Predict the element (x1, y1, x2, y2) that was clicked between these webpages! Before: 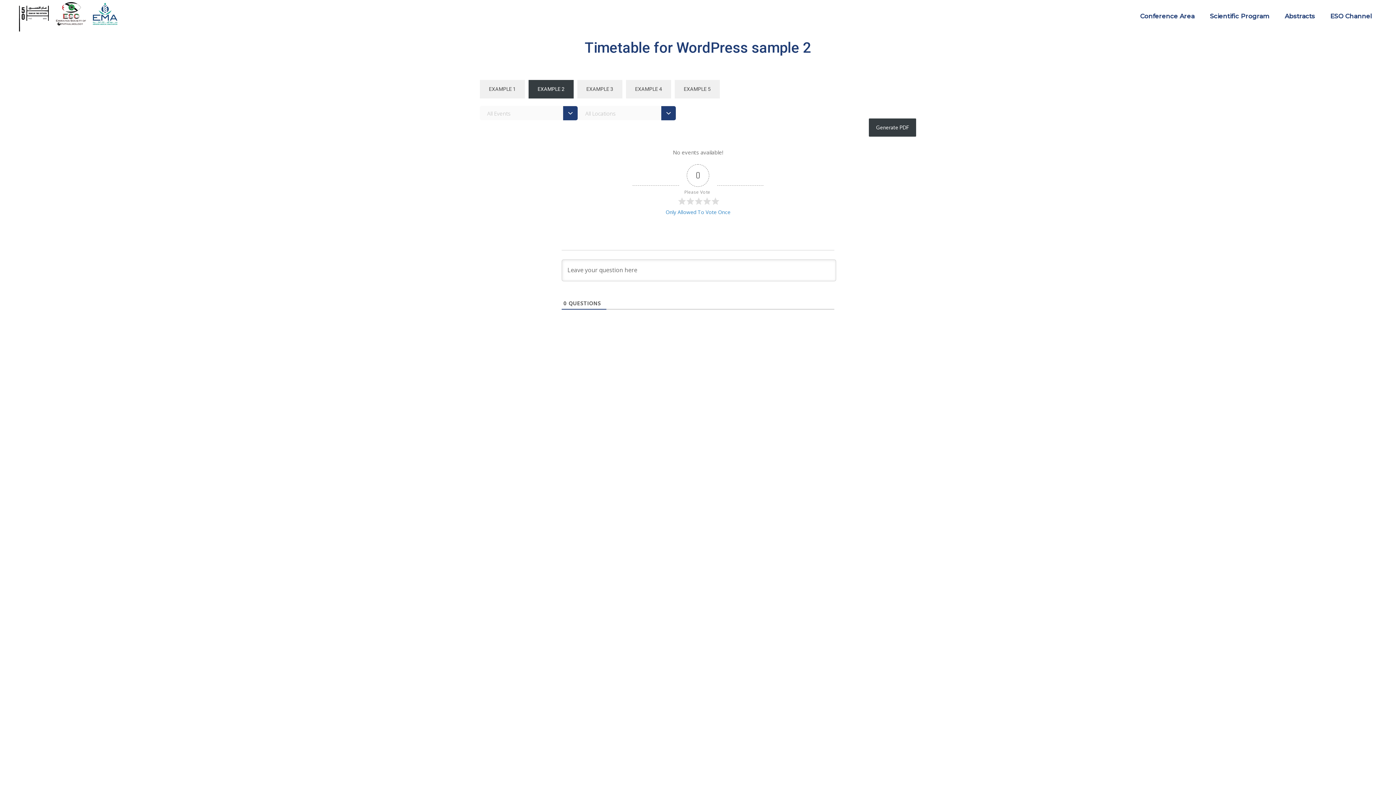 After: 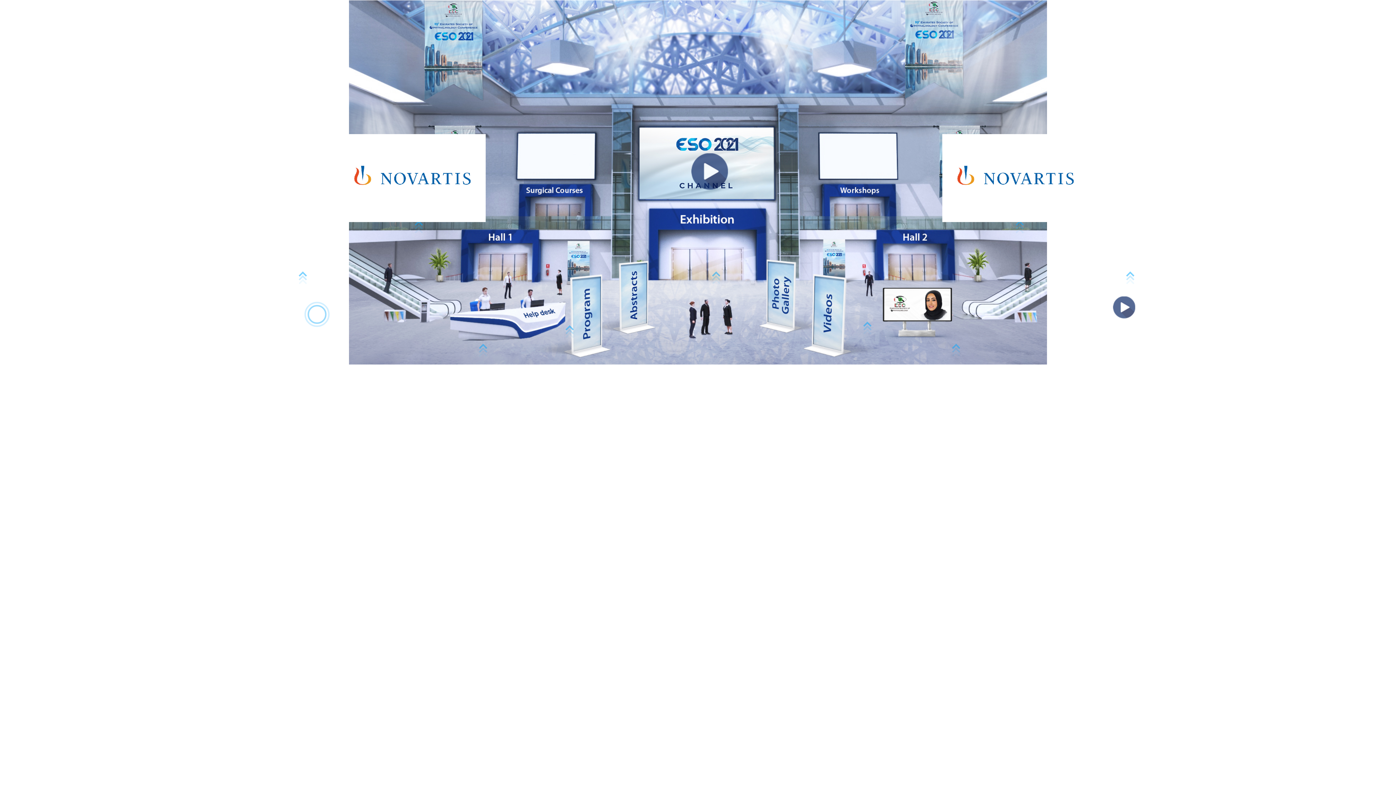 Action: label: Conference Area bbox: (1132, 0, 1202, 32)